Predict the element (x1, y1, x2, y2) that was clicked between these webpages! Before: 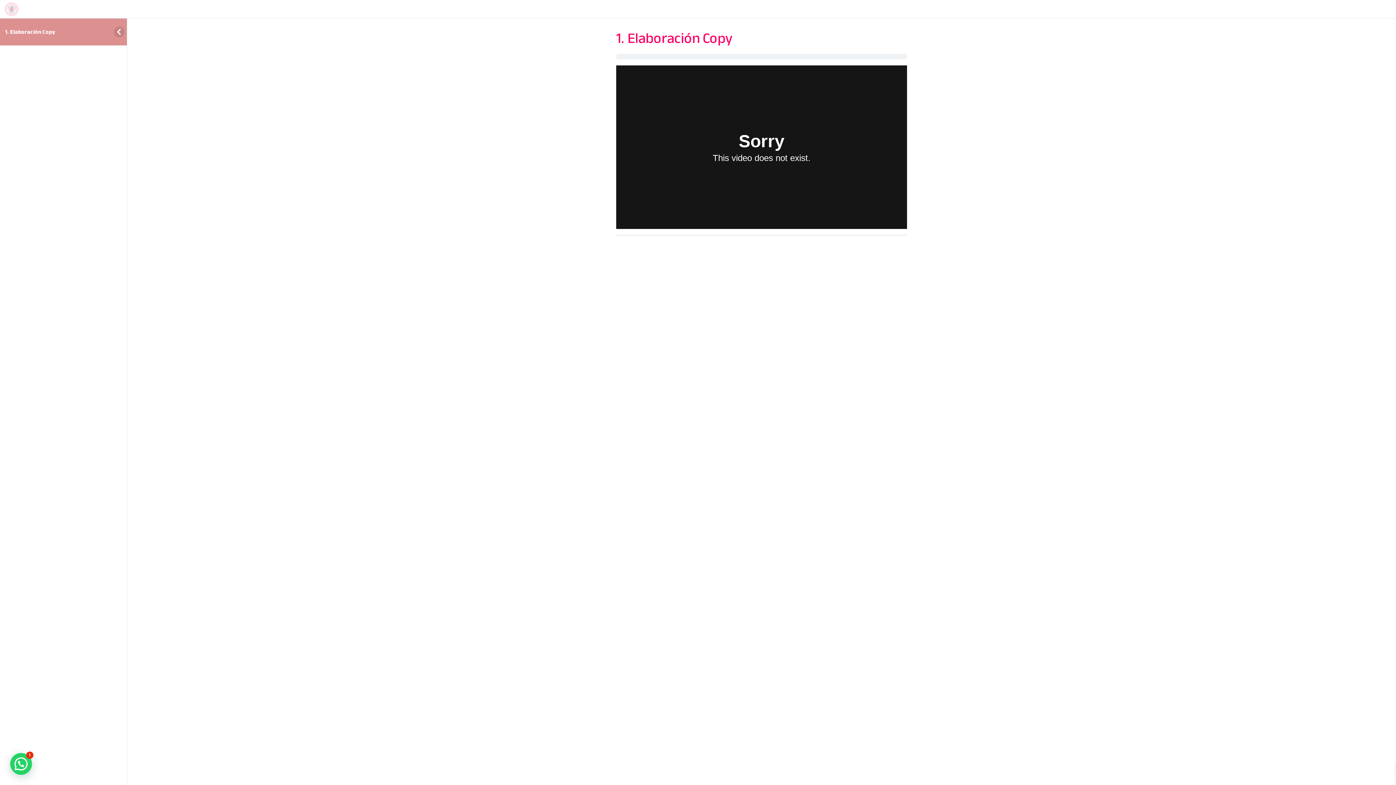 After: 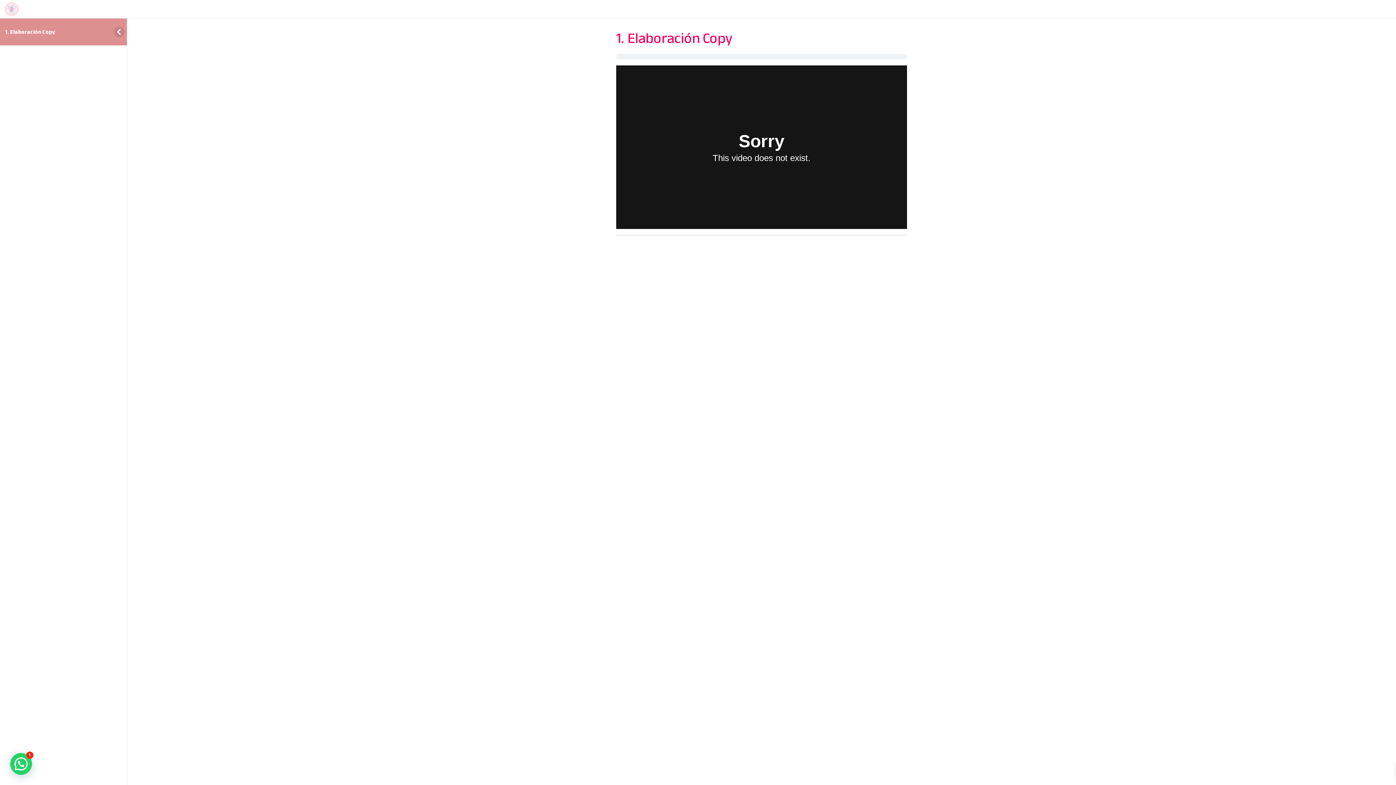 Action: bbox: (5, 28, 55, 34) label: 1. Elaboración Copy